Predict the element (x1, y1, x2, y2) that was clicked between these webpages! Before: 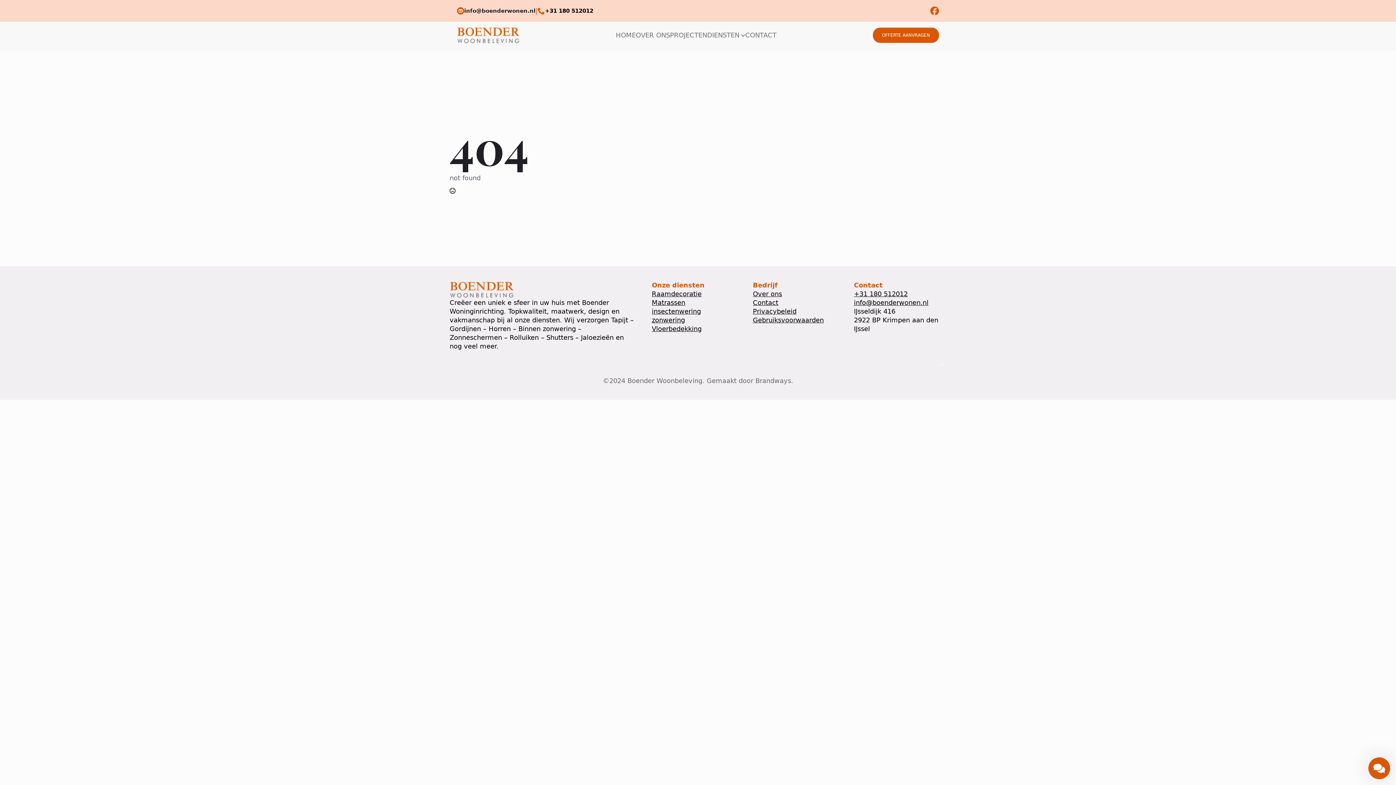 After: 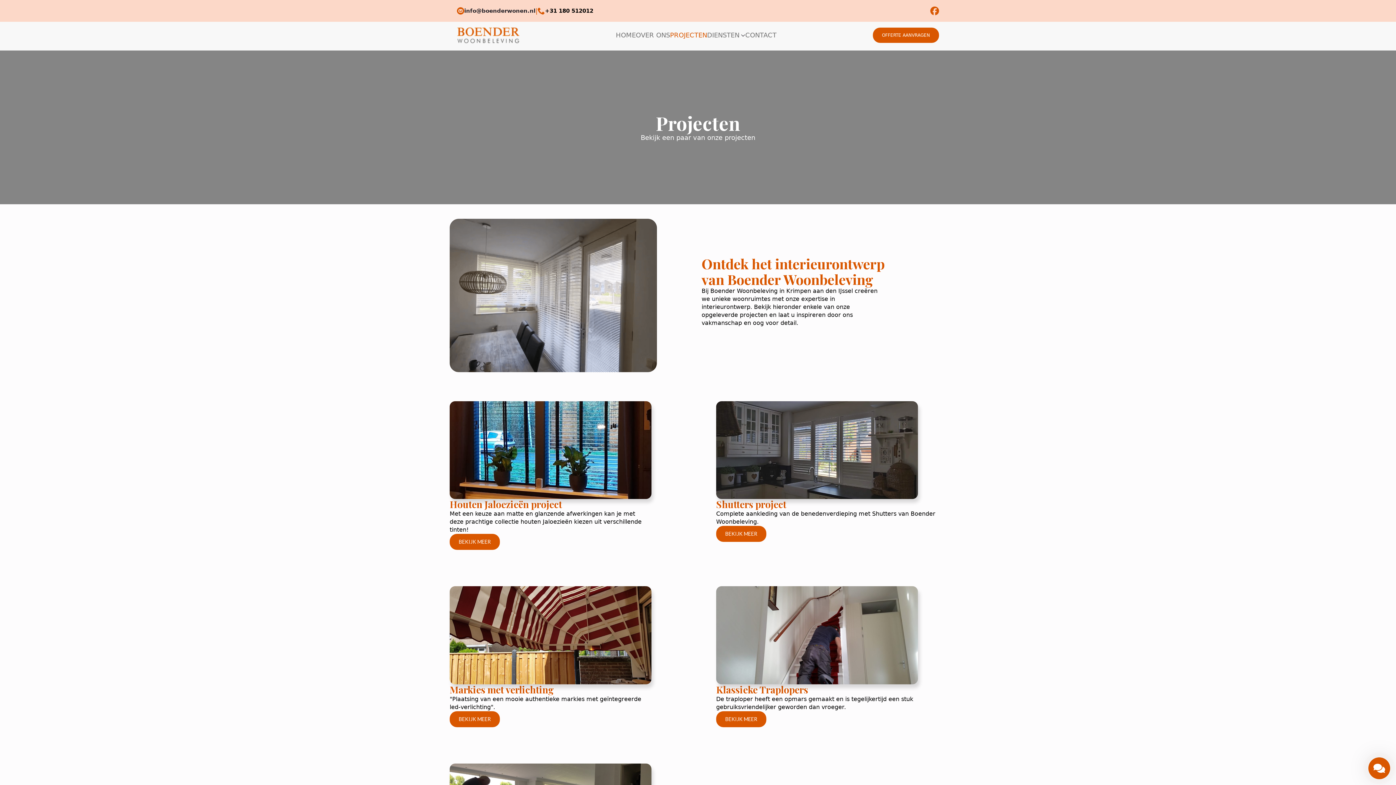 Action: label: PROJECTEN bbox: (670, 32, 707, 38)